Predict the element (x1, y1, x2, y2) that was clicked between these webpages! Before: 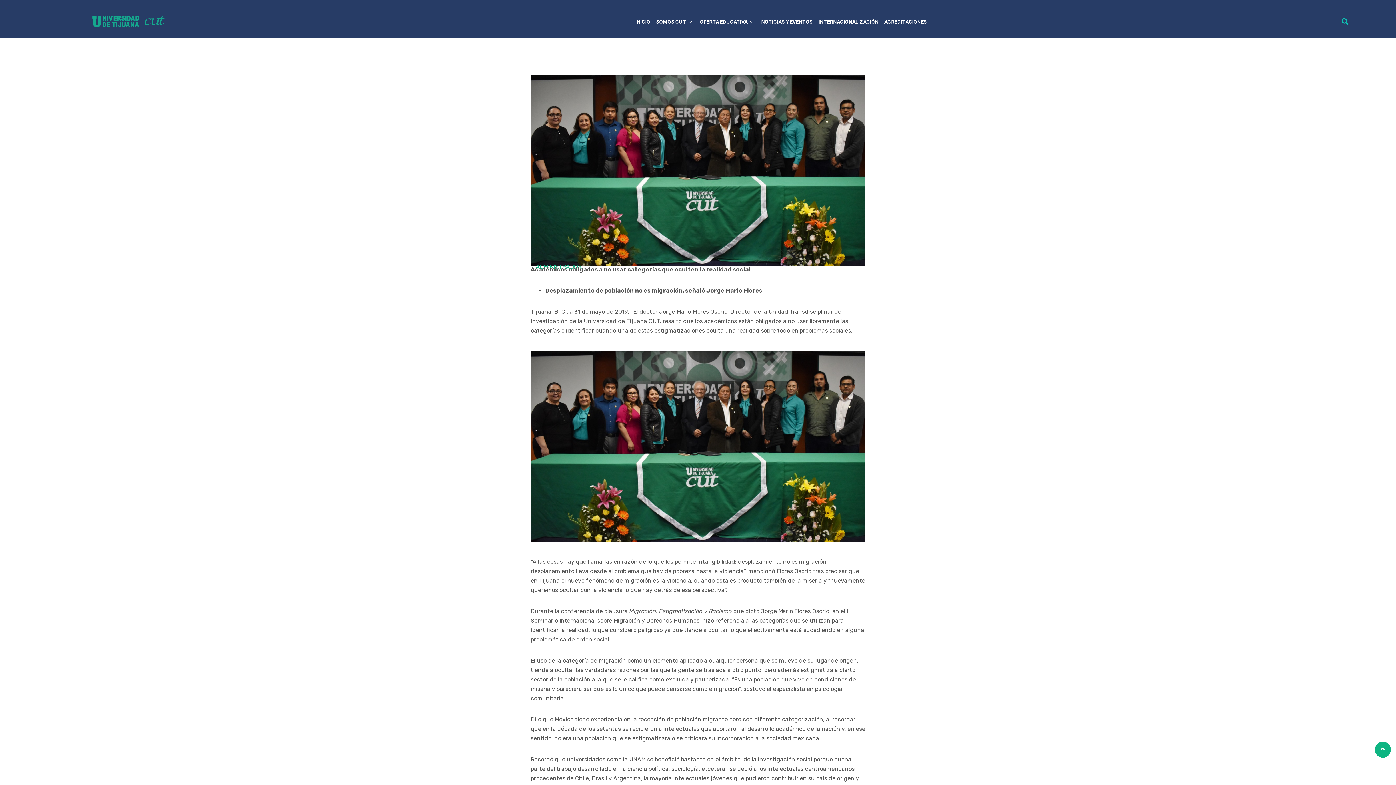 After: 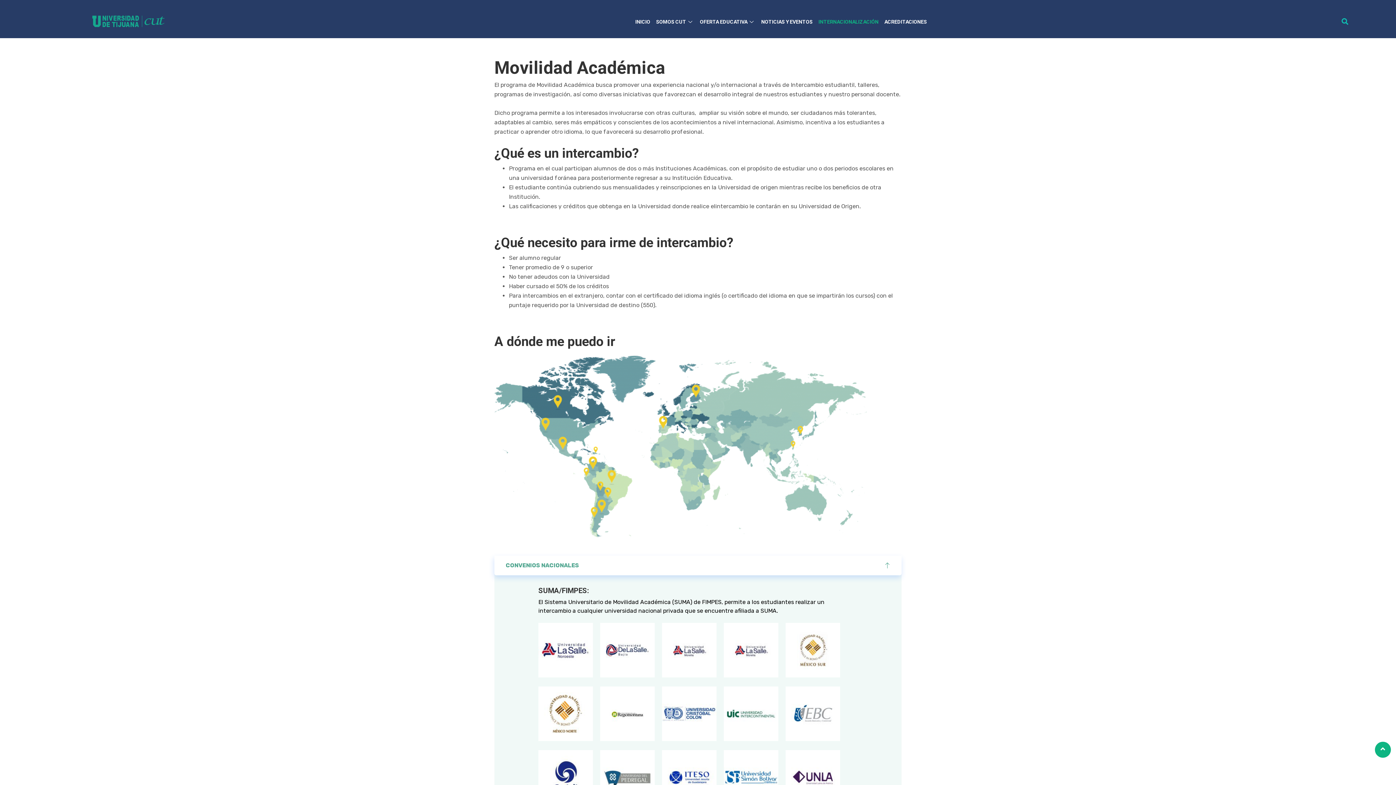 Action: bbox: (815, 9, 881, 34) label: INTERNACIONALIZACIÓN